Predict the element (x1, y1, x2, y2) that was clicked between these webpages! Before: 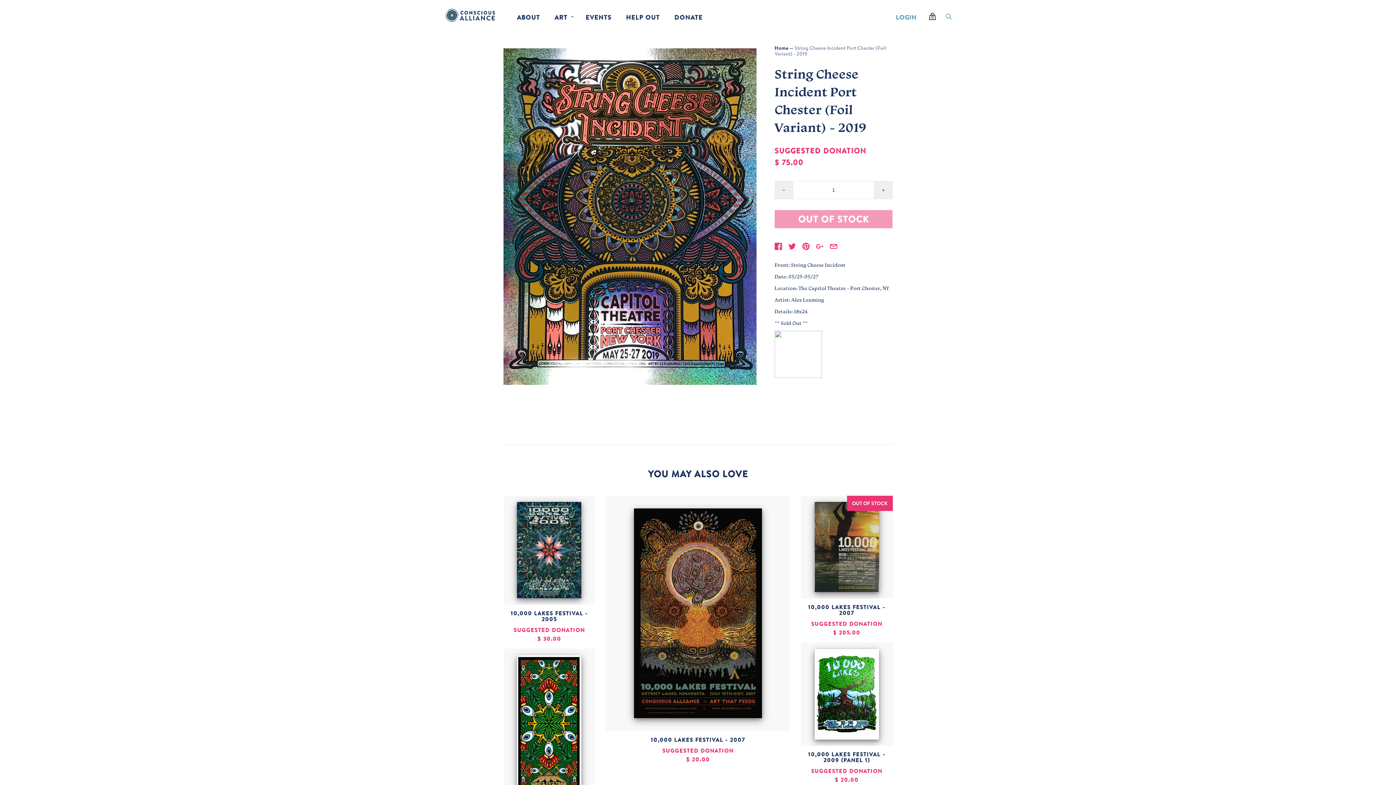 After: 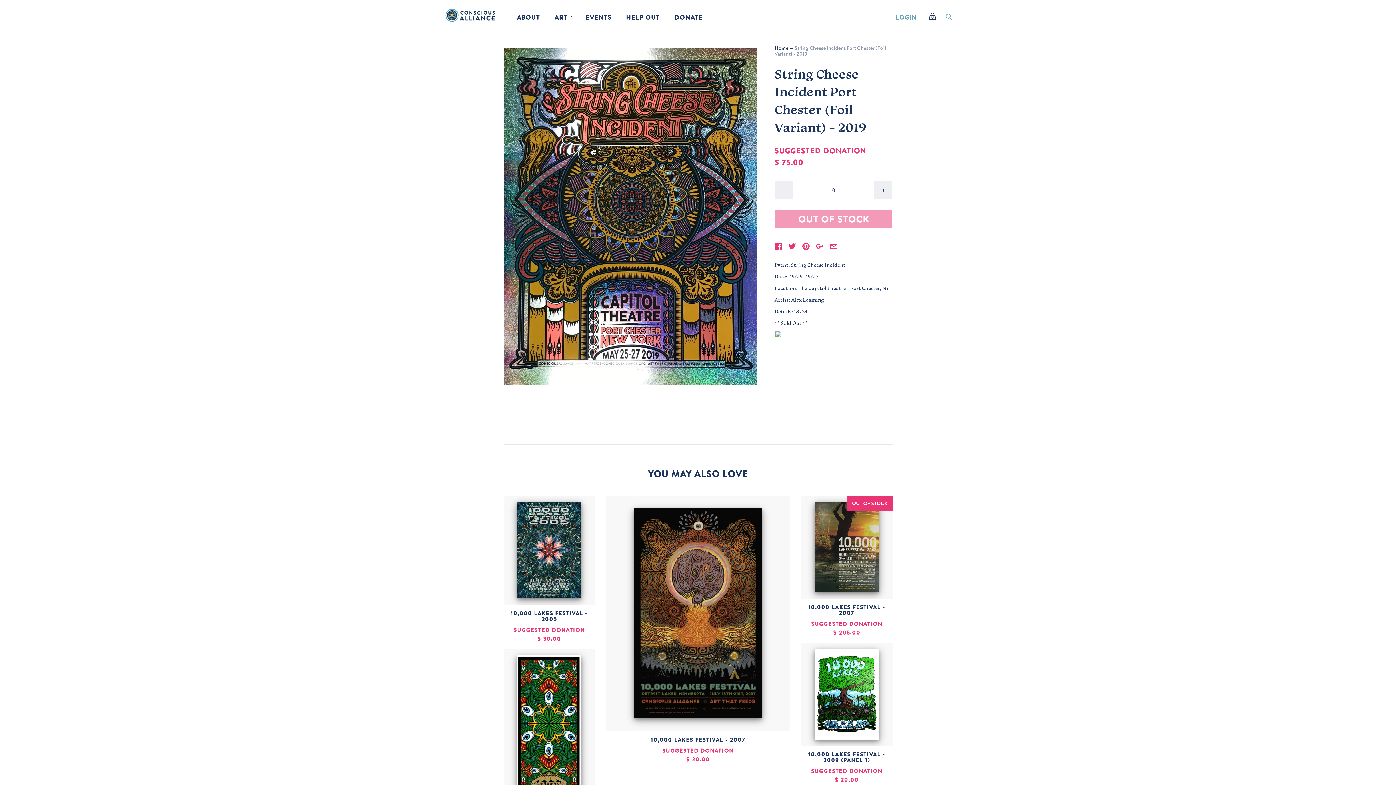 Action: bbox: (774, 181, 792, 199) label: Decrement